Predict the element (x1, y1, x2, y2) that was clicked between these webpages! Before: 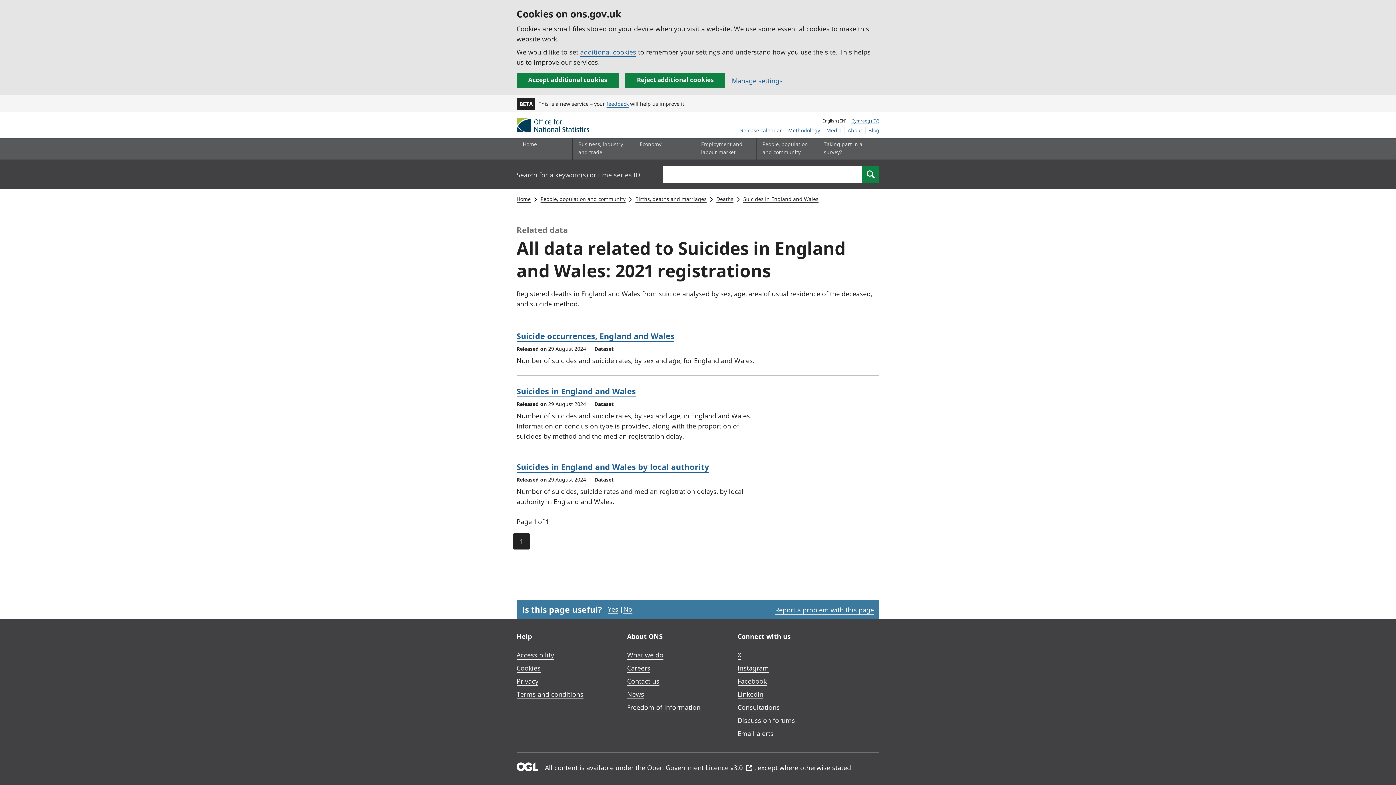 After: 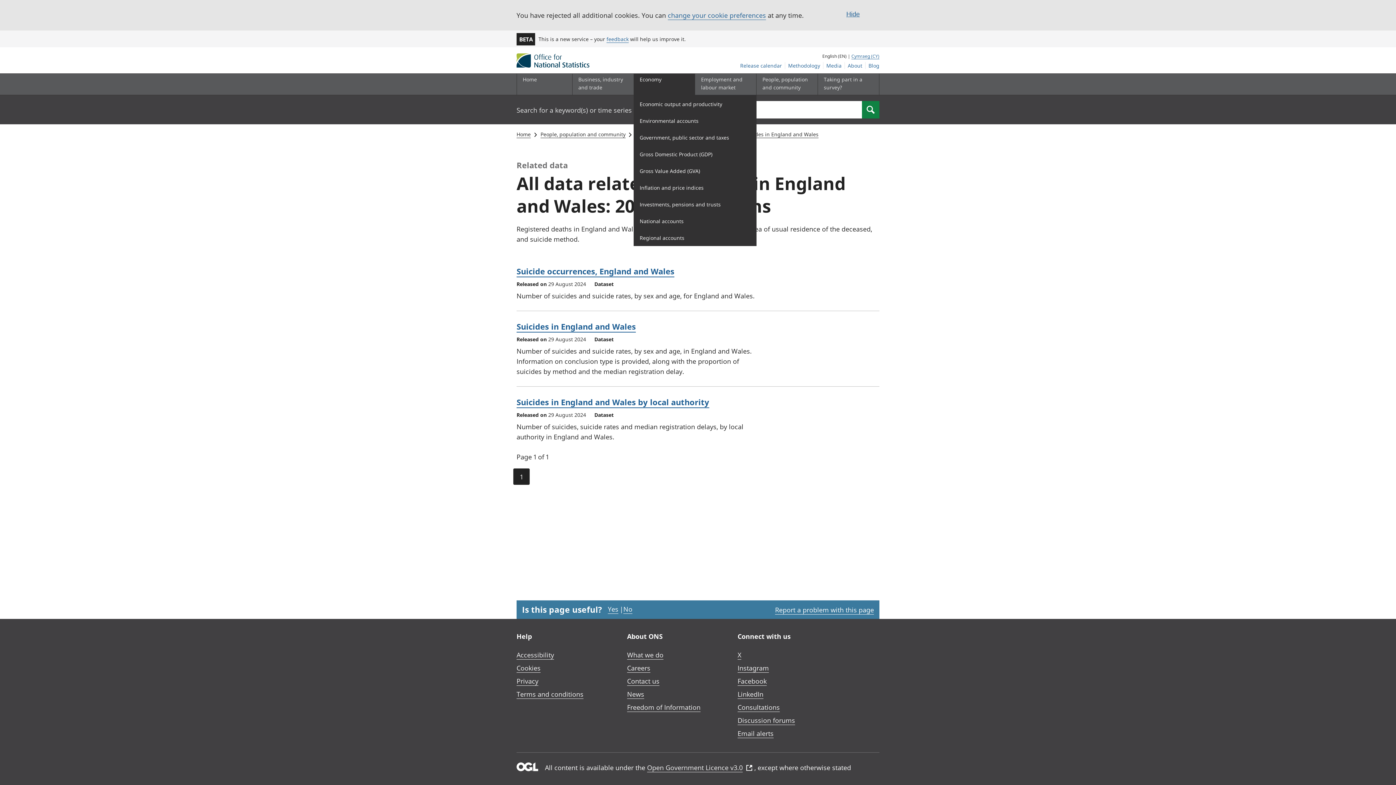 Action: label: Reject additional cookies bbox: (625, 73, 725, 88)